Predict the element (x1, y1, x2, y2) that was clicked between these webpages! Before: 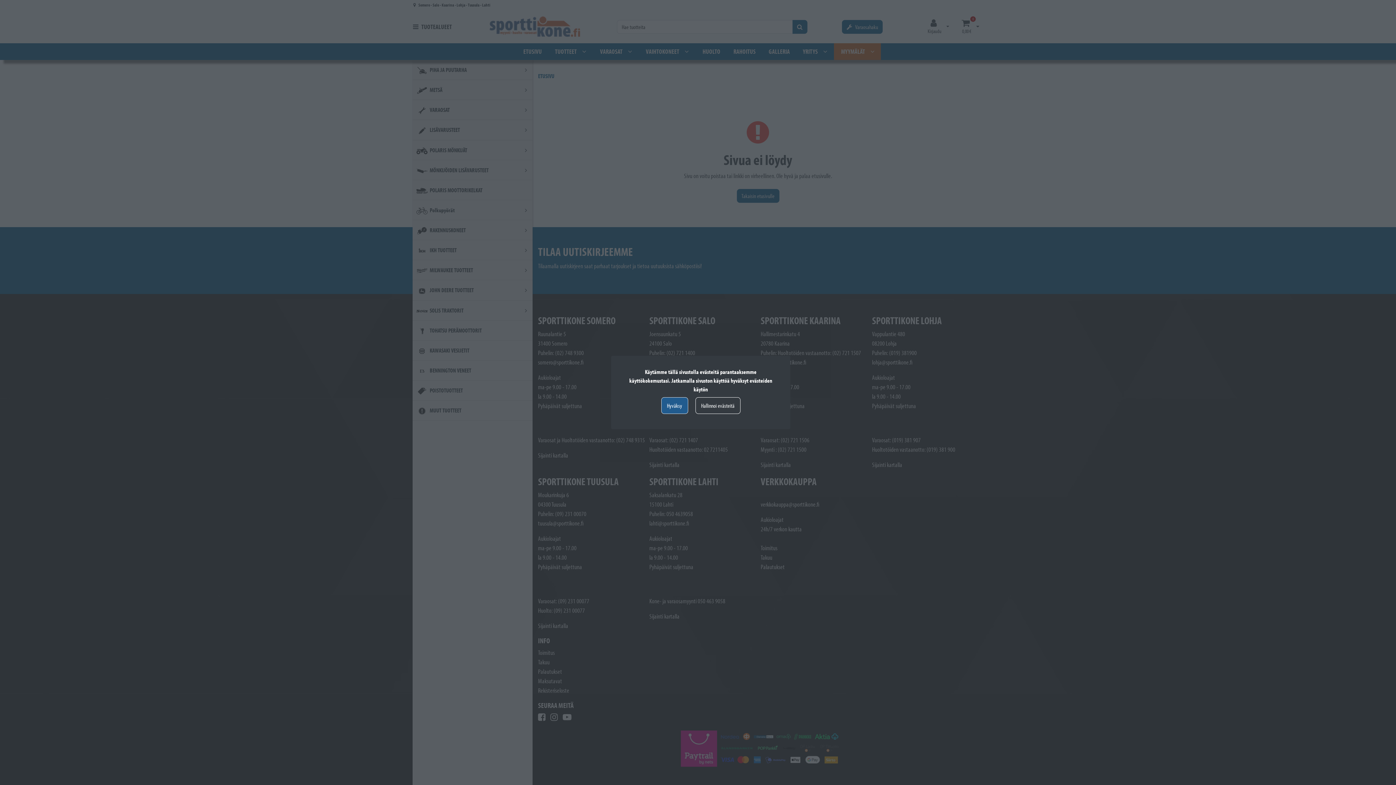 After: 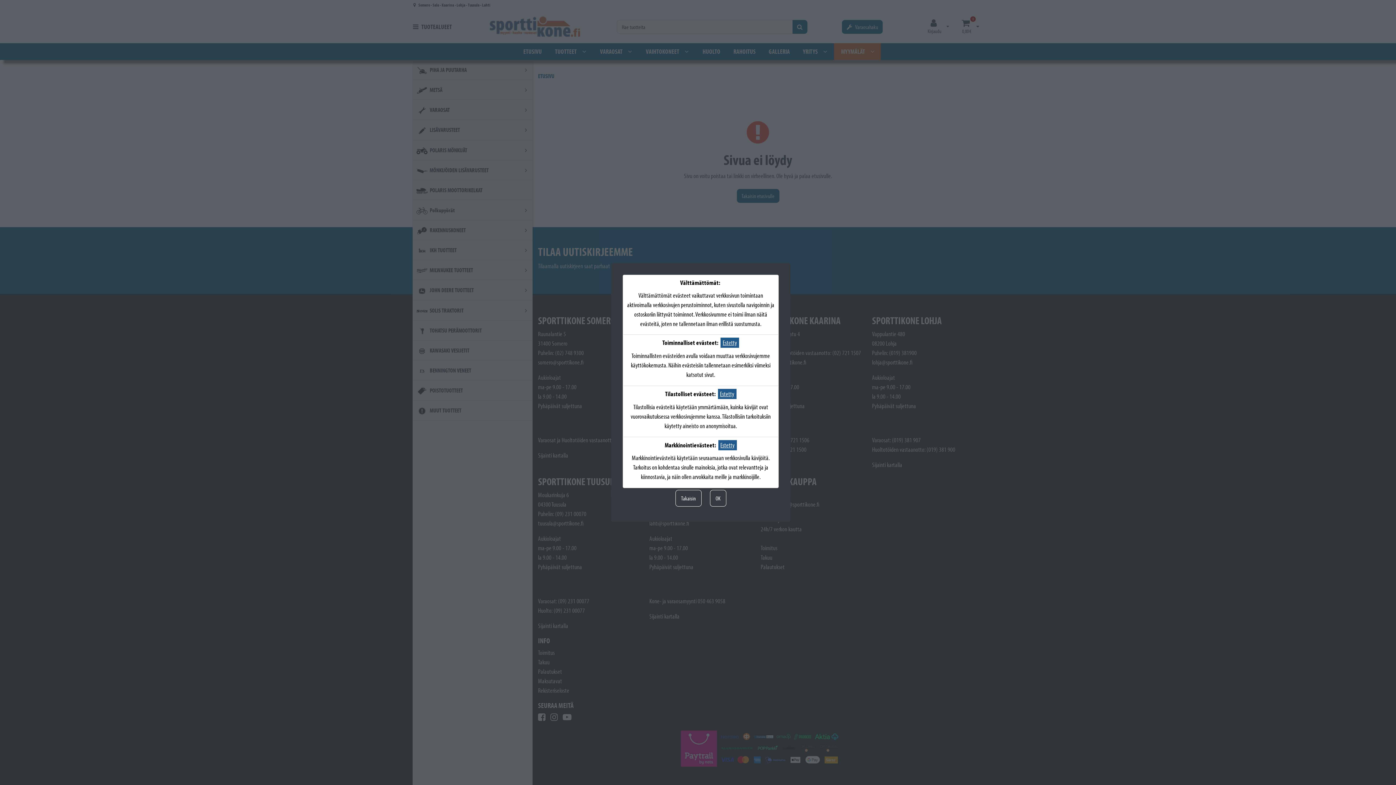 Action: bbox: (695, 397, 740, 414) label: Hallinnoi evästeitä